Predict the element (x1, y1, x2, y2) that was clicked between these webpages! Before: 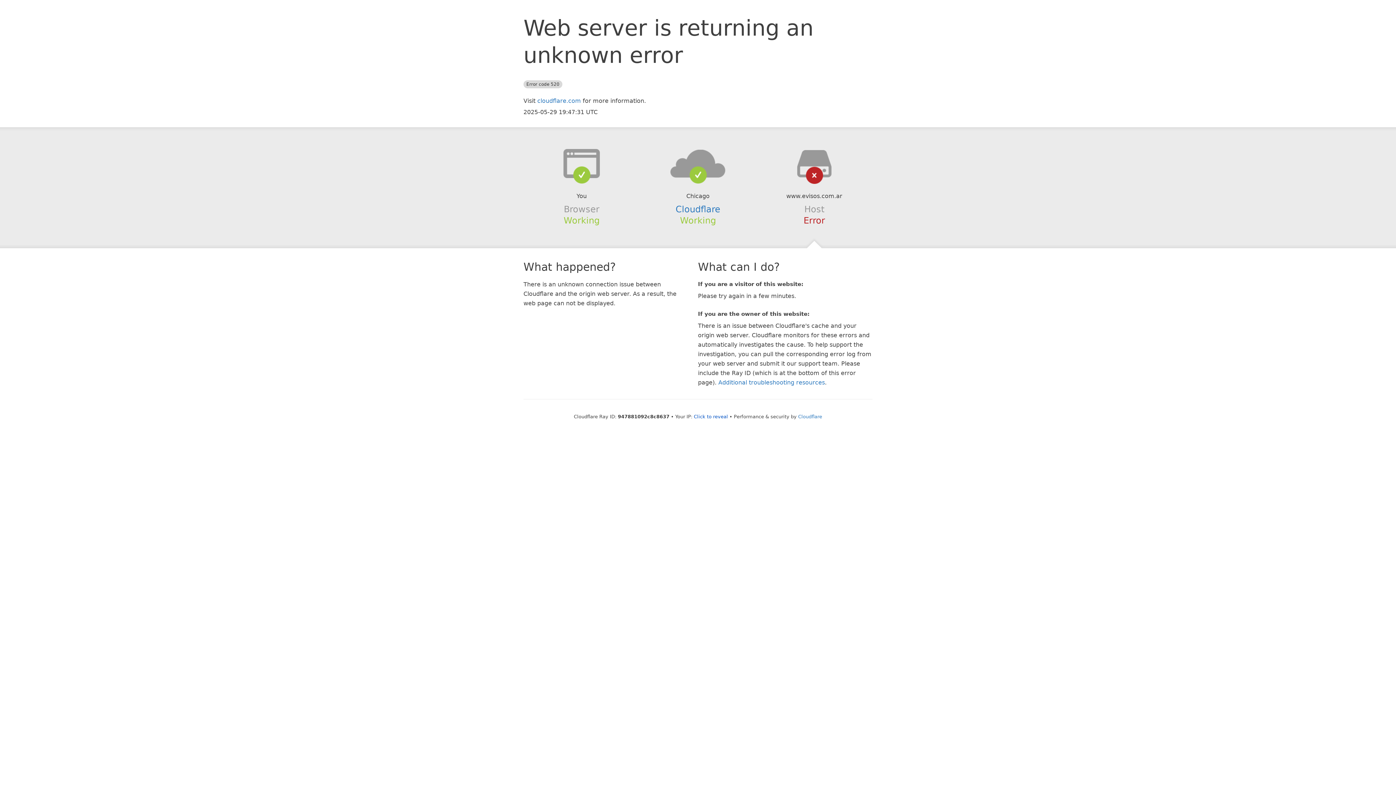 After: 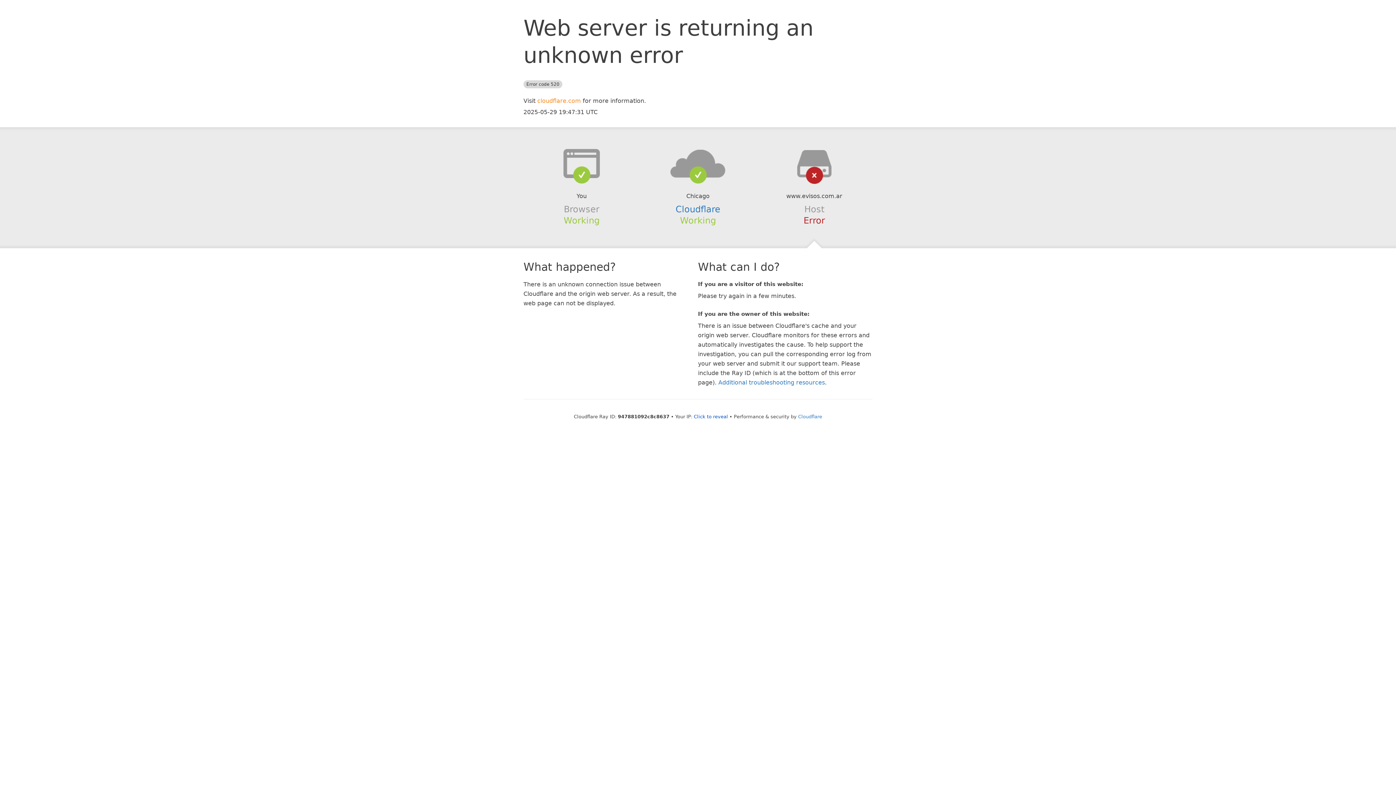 Action: label: cloudflare.com bbox: (537, 97, 581, 104)